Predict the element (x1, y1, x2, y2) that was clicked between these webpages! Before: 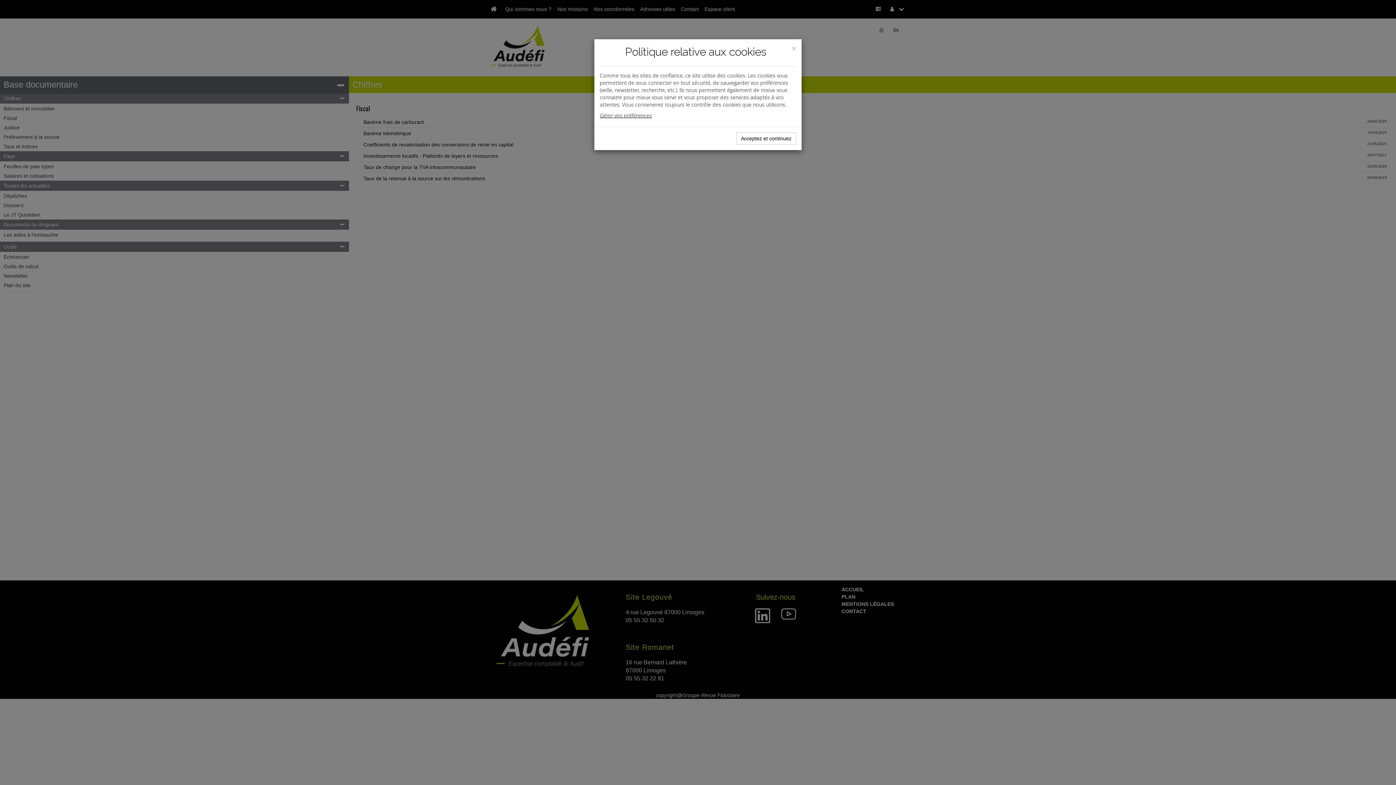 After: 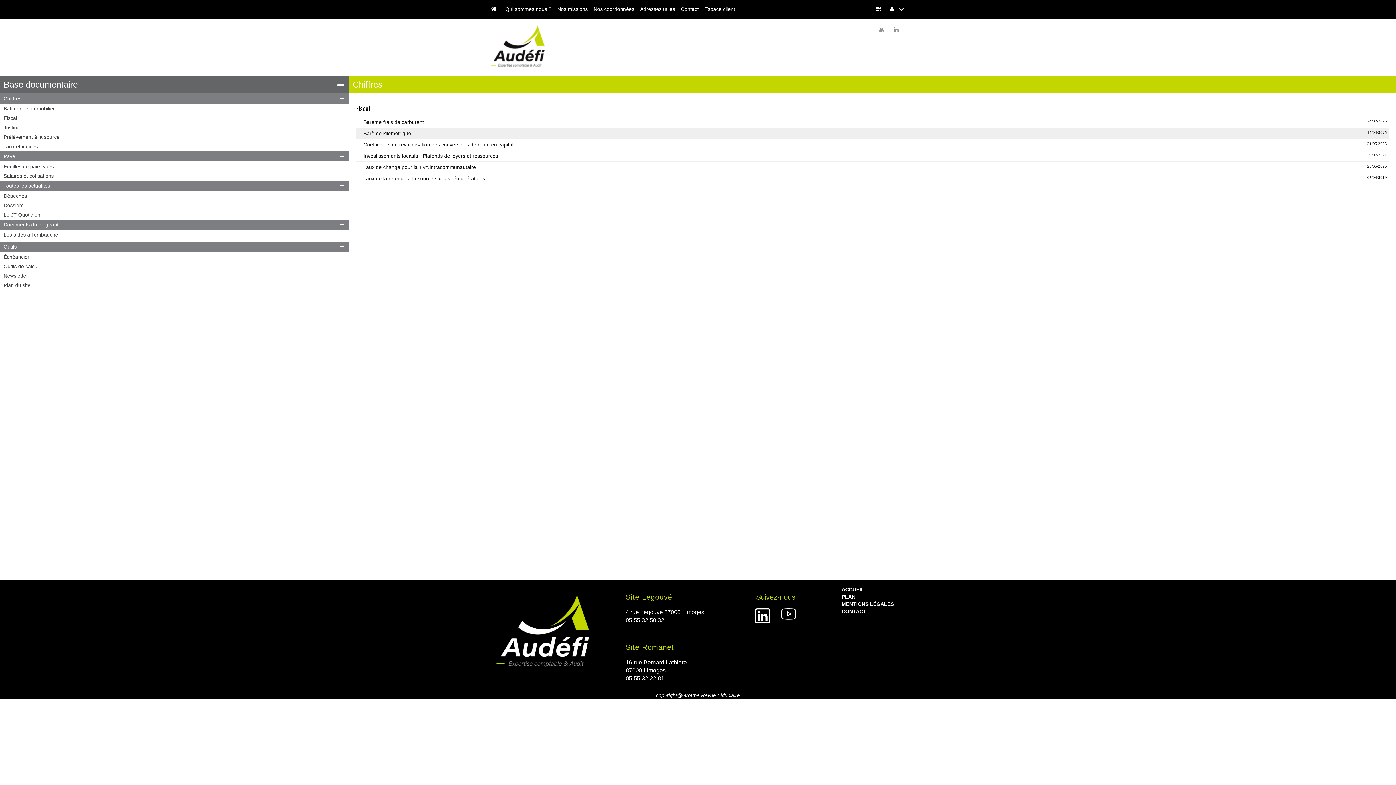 Action: bbox: (736, 132, 796, 144) label: Acceptez et continuez